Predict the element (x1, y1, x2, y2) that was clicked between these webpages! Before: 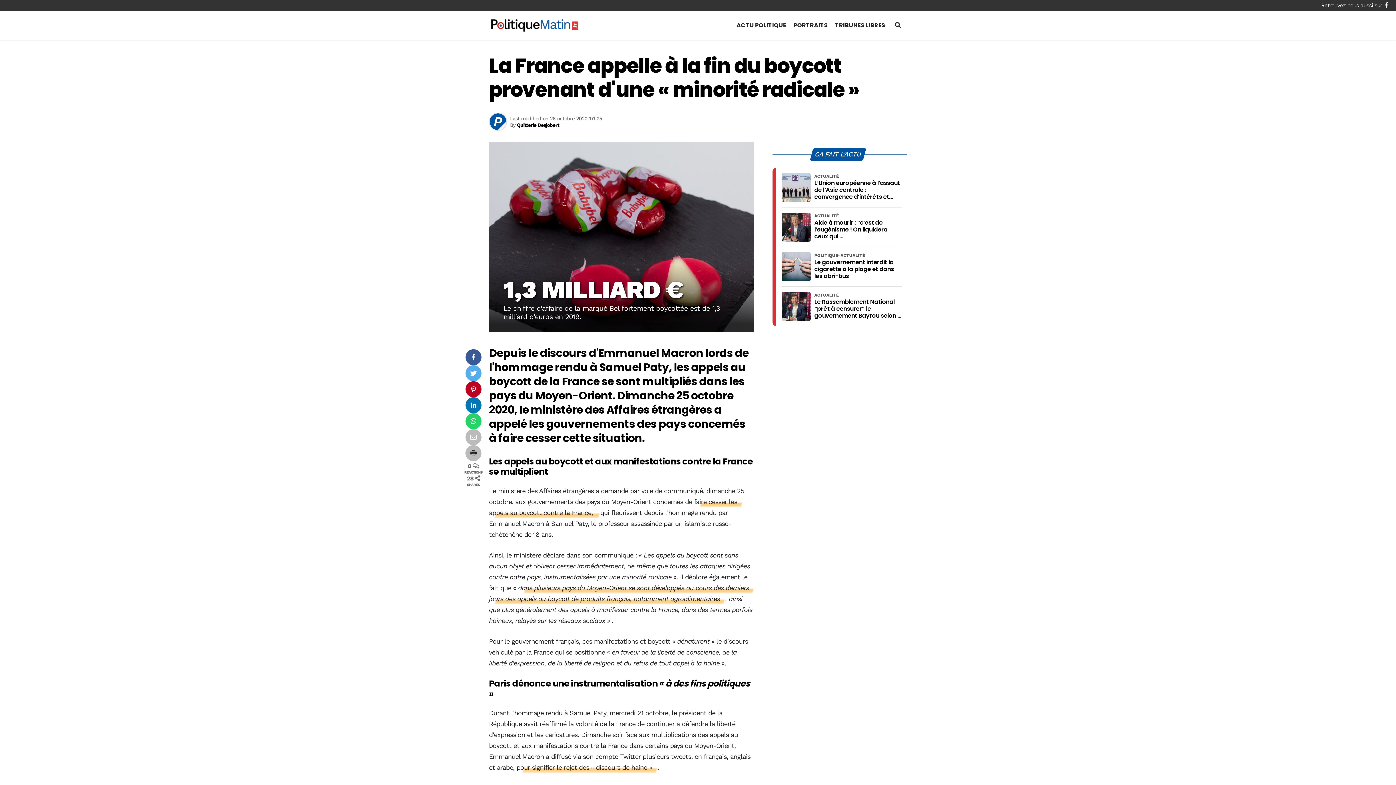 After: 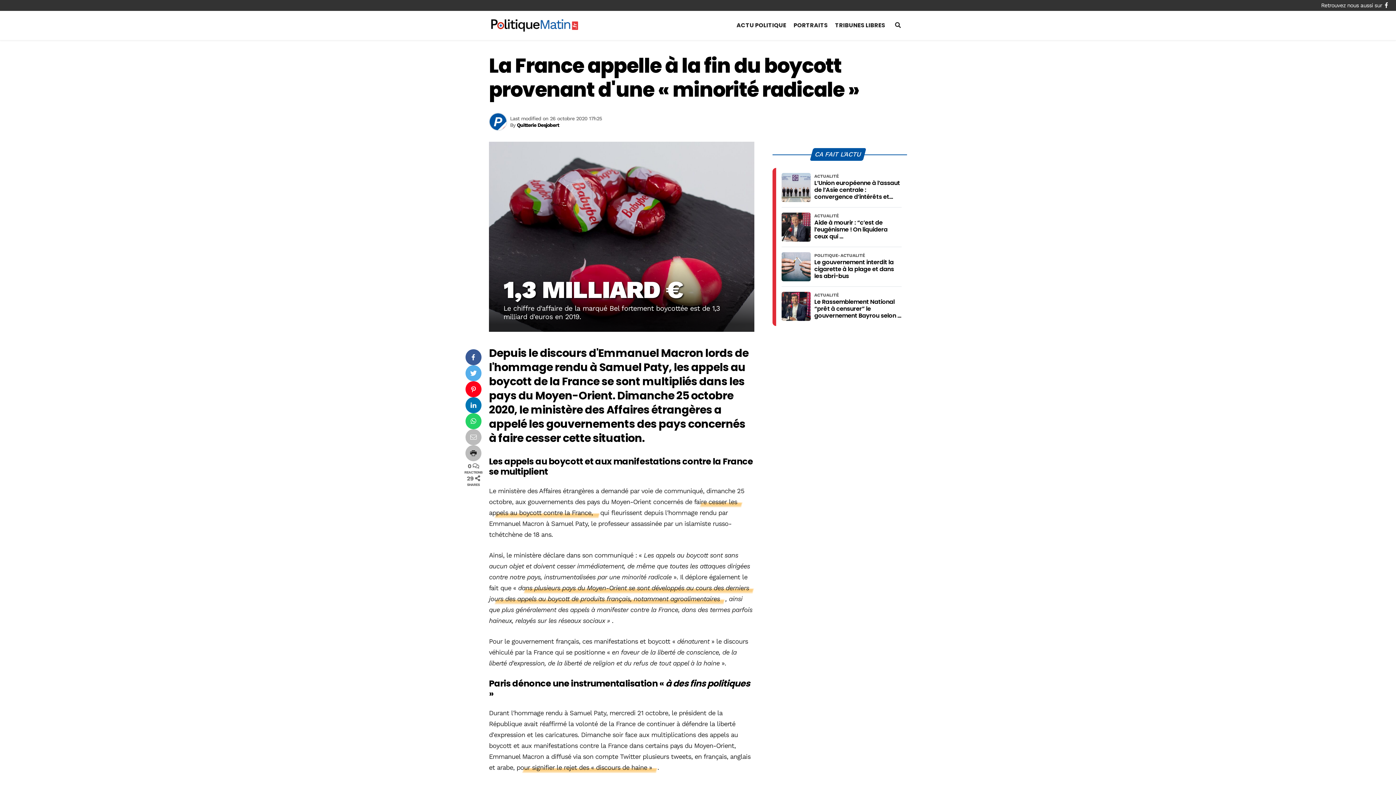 Action: bbox: (465, 381, 481, 397) label: Pinterest